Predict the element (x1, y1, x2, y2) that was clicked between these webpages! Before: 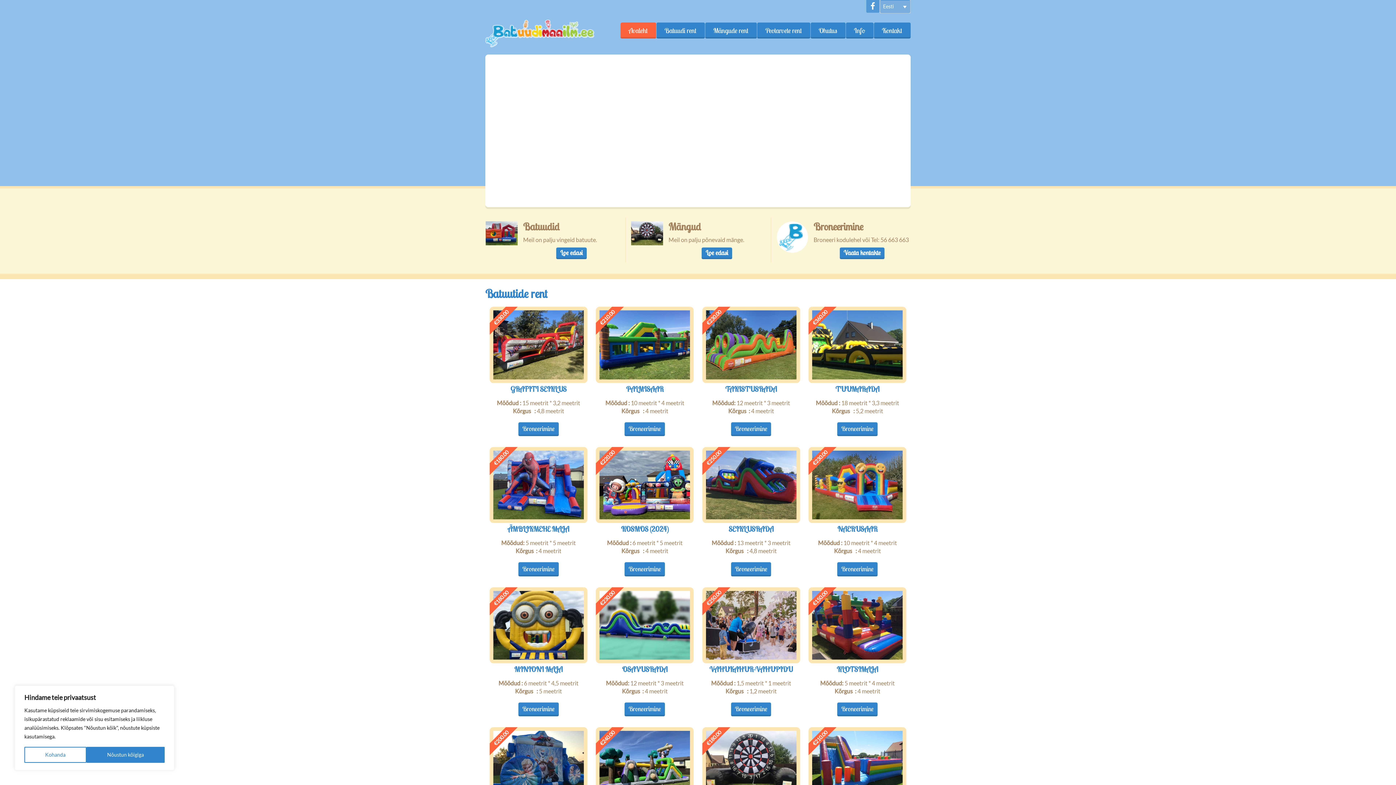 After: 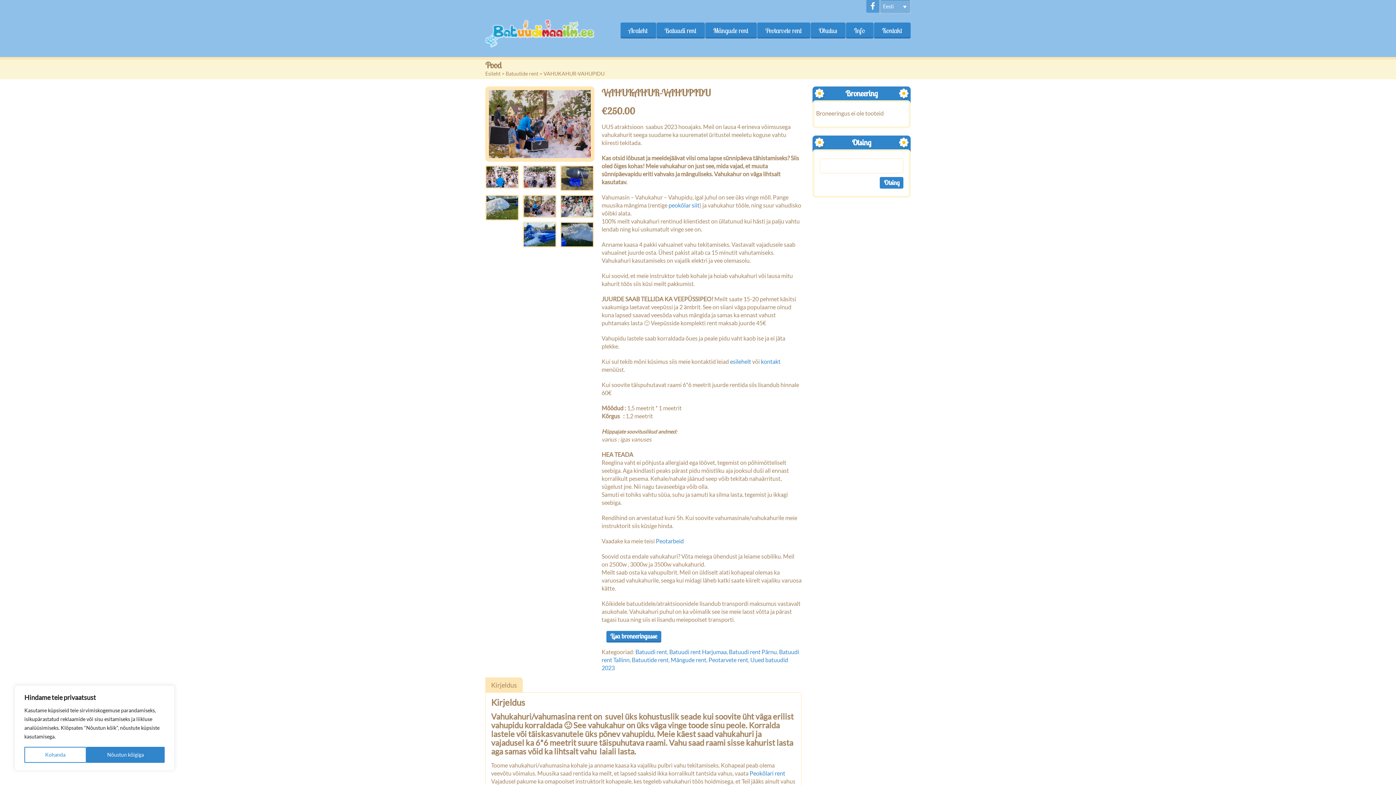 Action: bbox: (709, 665, 792, 674) label: VAHUKAHUR-VAHUPIDU